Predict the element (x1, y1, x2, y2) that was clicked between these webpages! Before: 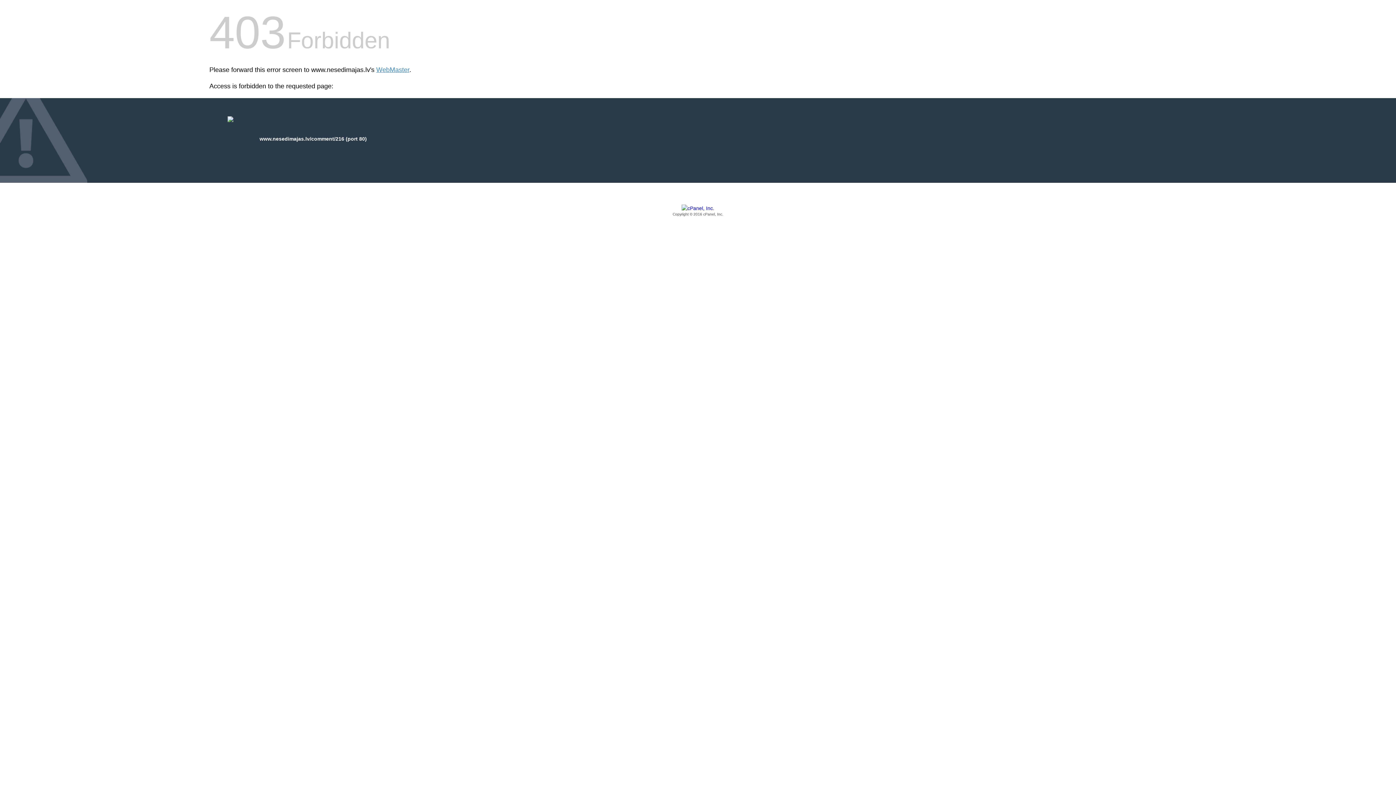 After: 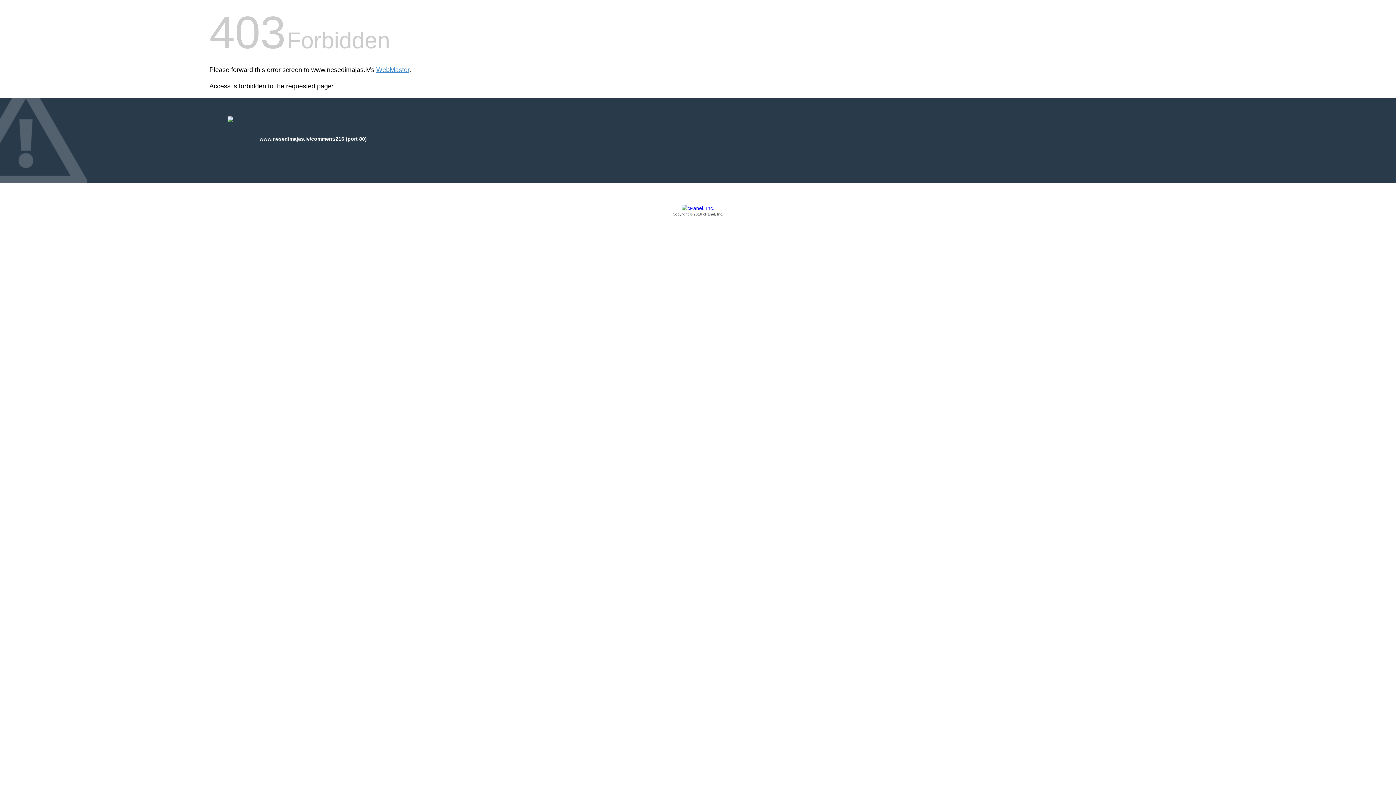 Action: bbox: (209, 205, 1186, 217) label: Copyright © 2016 cPanel, Inc.